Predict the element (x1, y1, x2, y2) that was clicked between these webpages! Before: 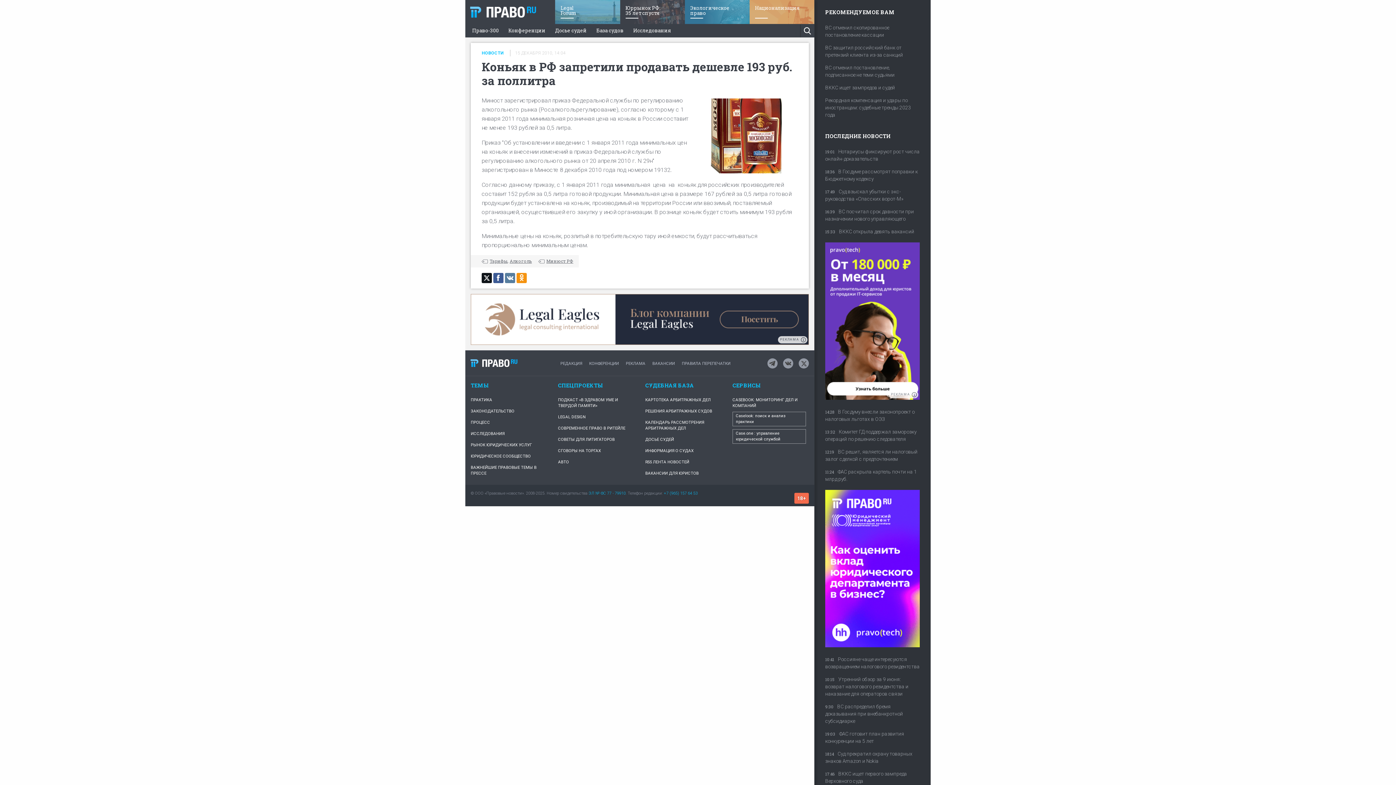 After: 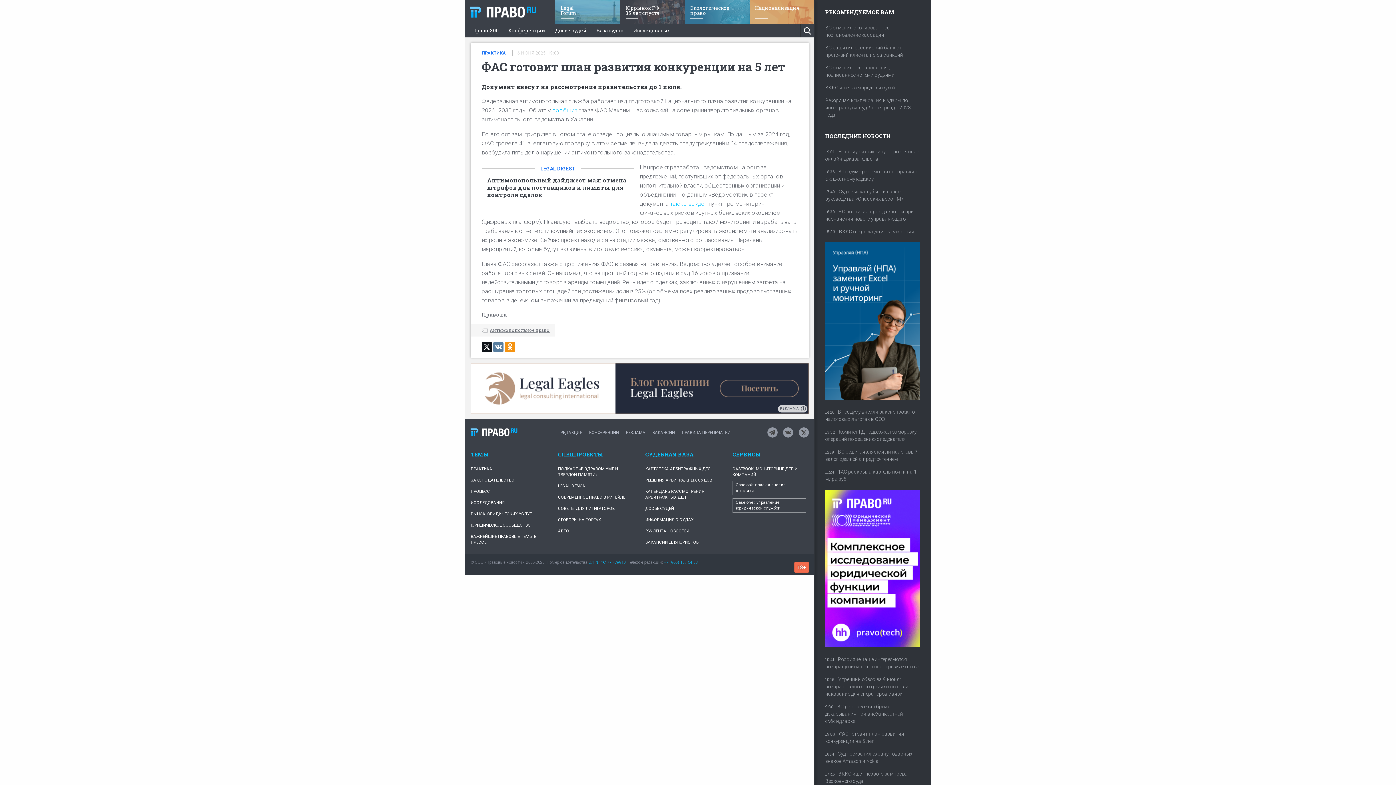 Action: label: 19:03ФАС готовит план развития конкуренции на 5 лет bbox: (825, 730, 920, 750)